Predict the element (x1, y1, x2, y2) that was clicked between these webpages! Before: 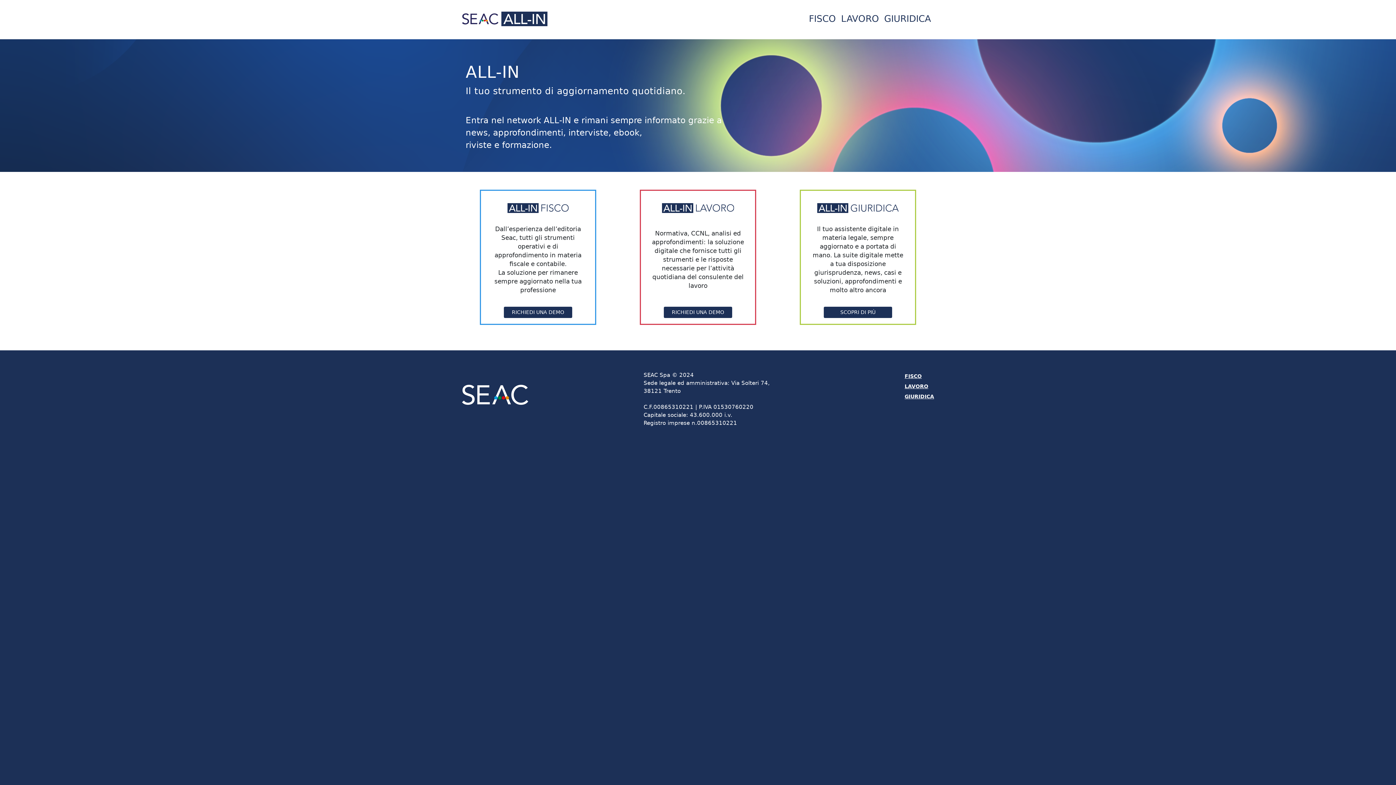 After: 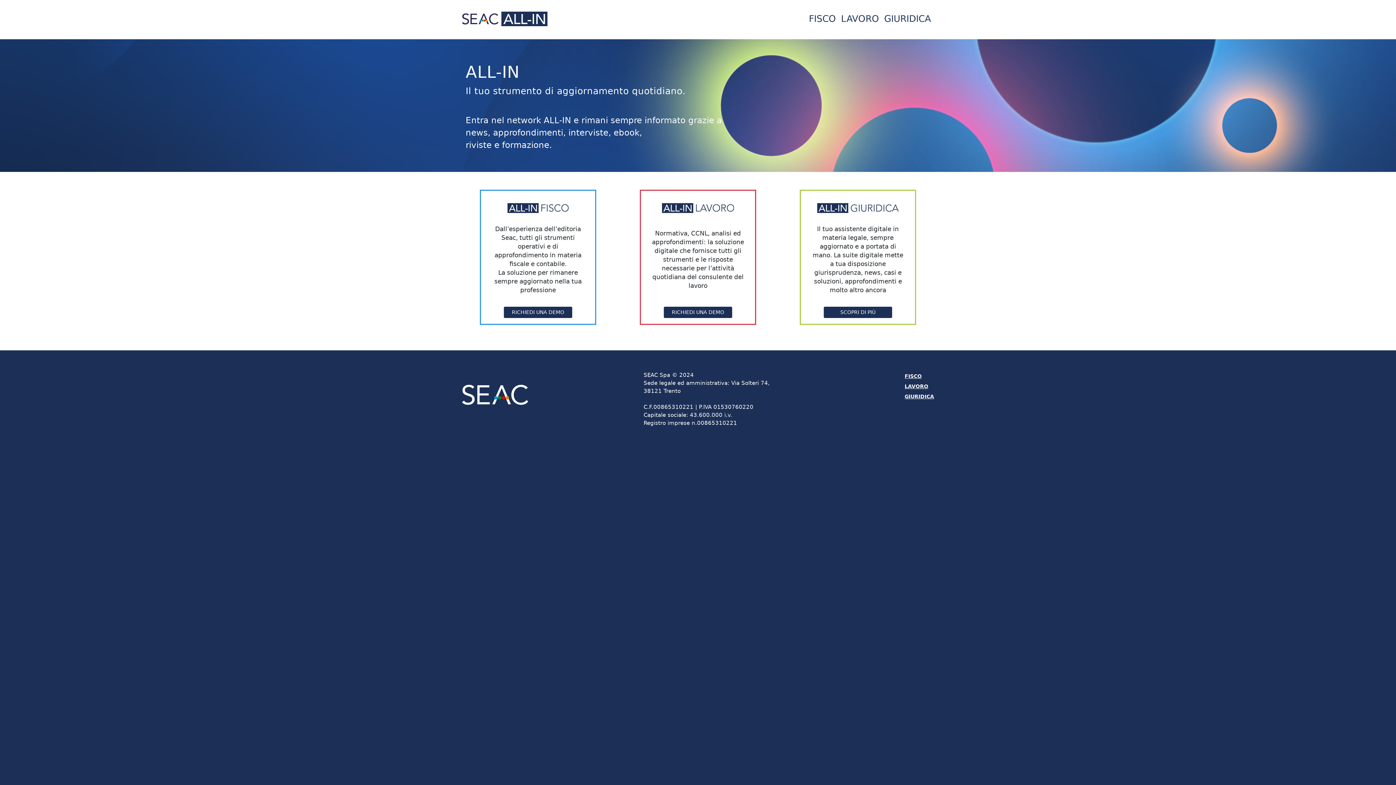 Action: bbox: (664, 307, 732, 318) label: RICHIEDI UNA DEMO